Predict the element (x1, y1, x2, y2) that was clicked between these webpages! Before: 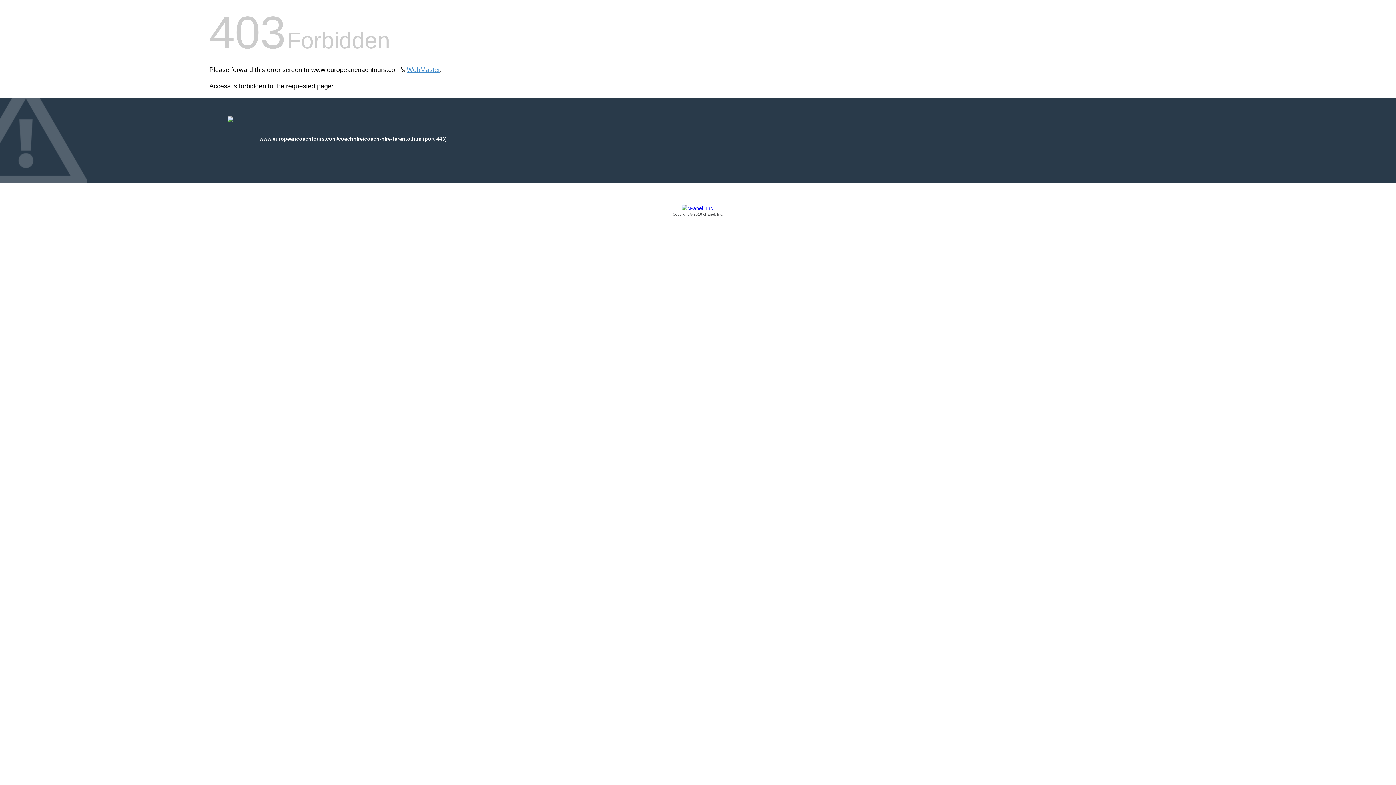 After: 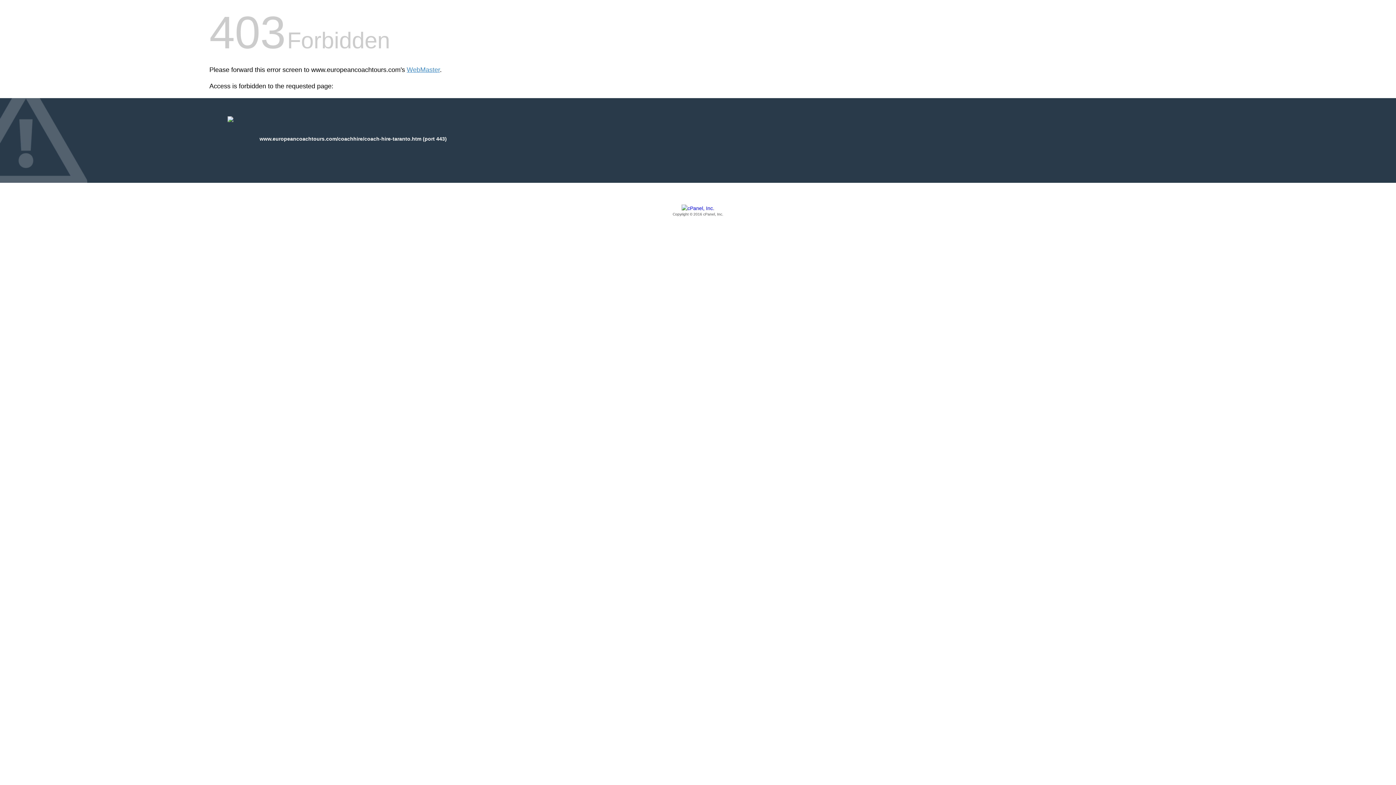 Action: label: Copyright © 2016 cPanel, Inc. bbox: (209, 205, 1186, 217)